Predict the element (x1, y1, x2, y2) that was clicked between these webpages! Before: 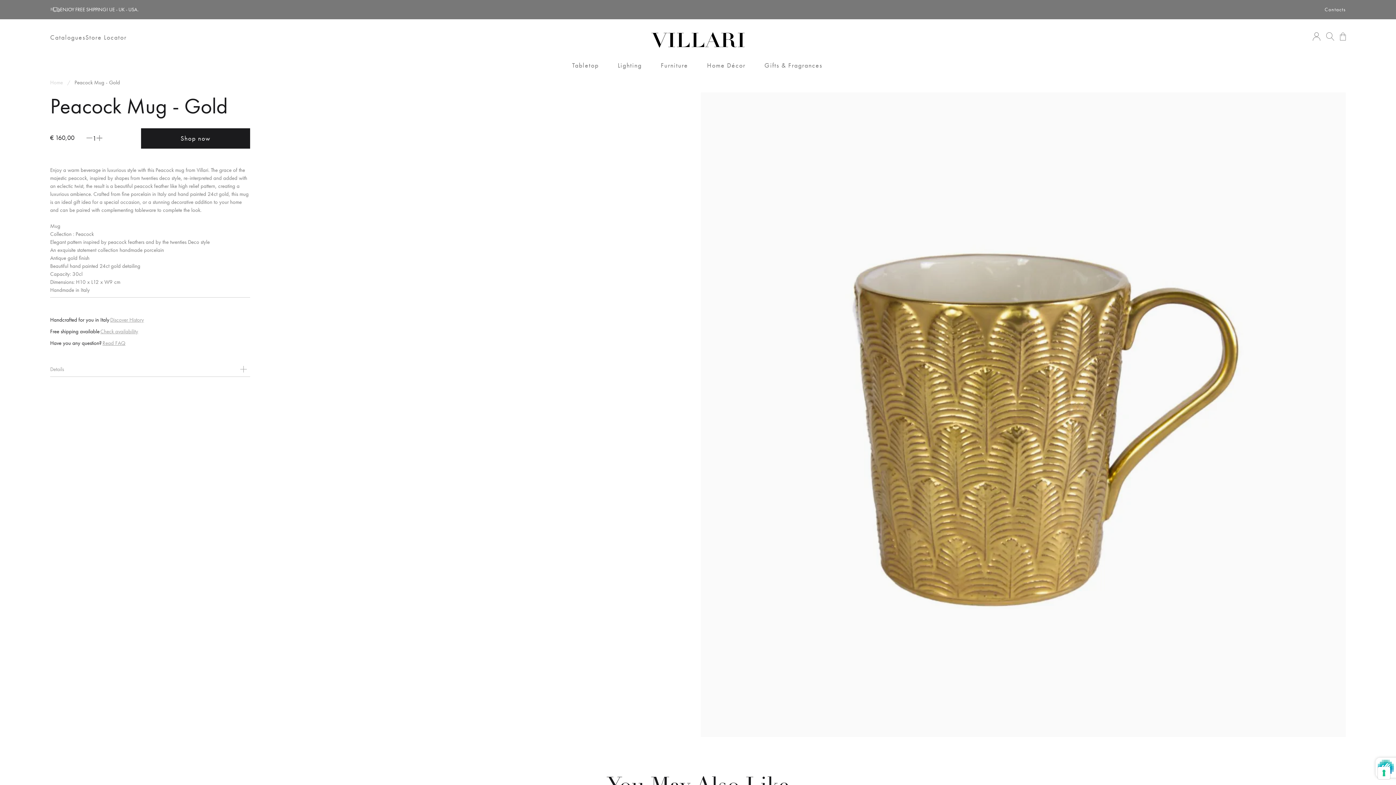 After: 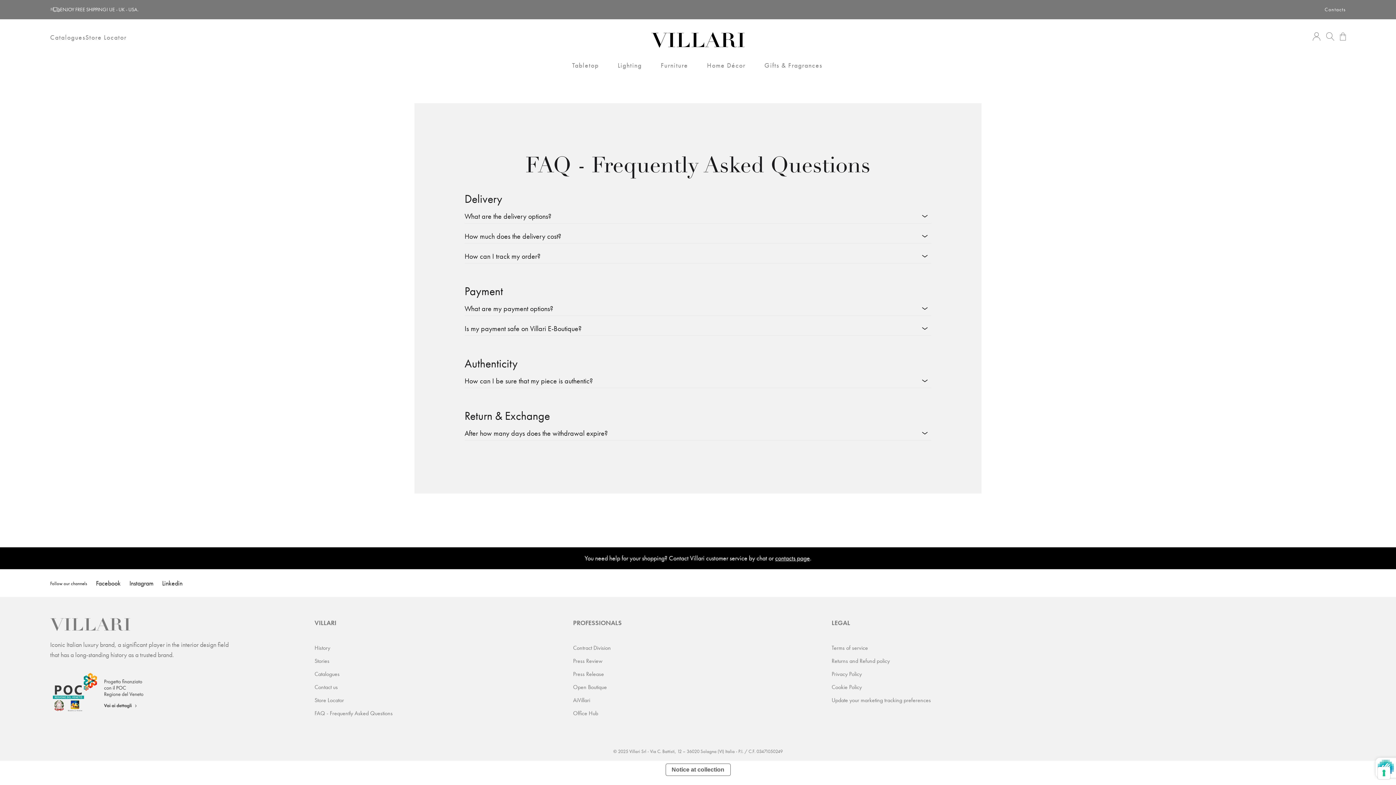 Action: label: Check availability bbox: (100, 328, 138, 335)